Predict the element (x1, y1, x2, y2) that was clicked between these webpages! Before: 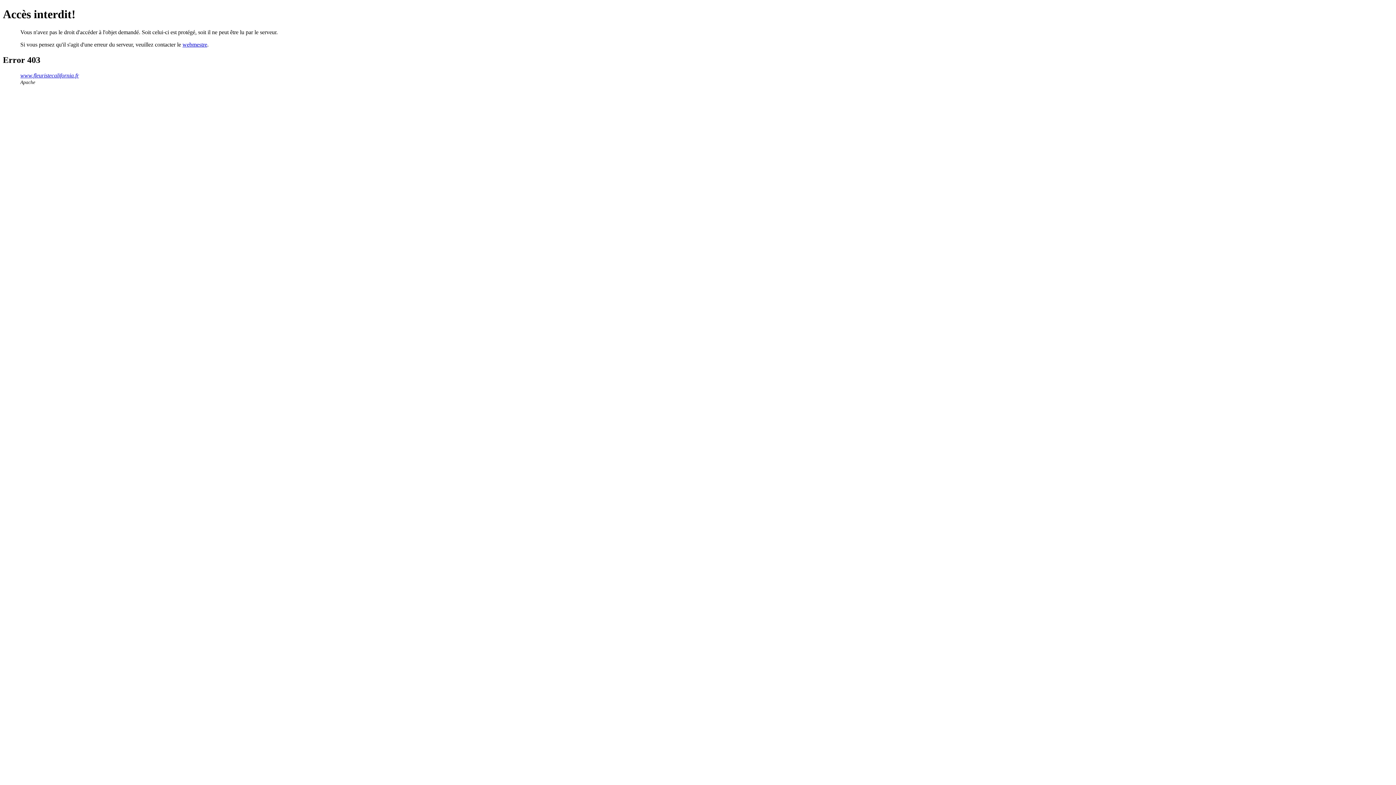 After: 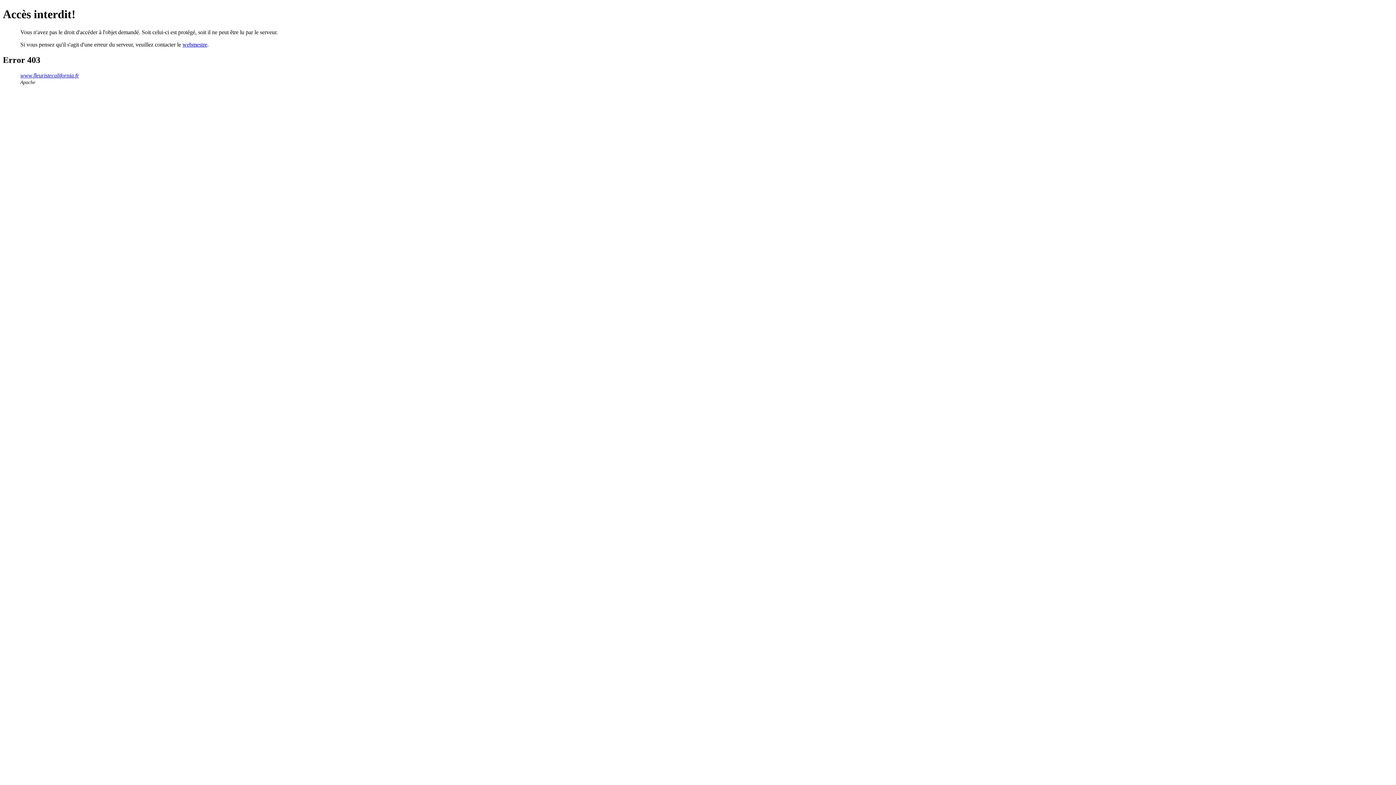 Action: bbox: (182, 41, 207, 47) label: webmestre